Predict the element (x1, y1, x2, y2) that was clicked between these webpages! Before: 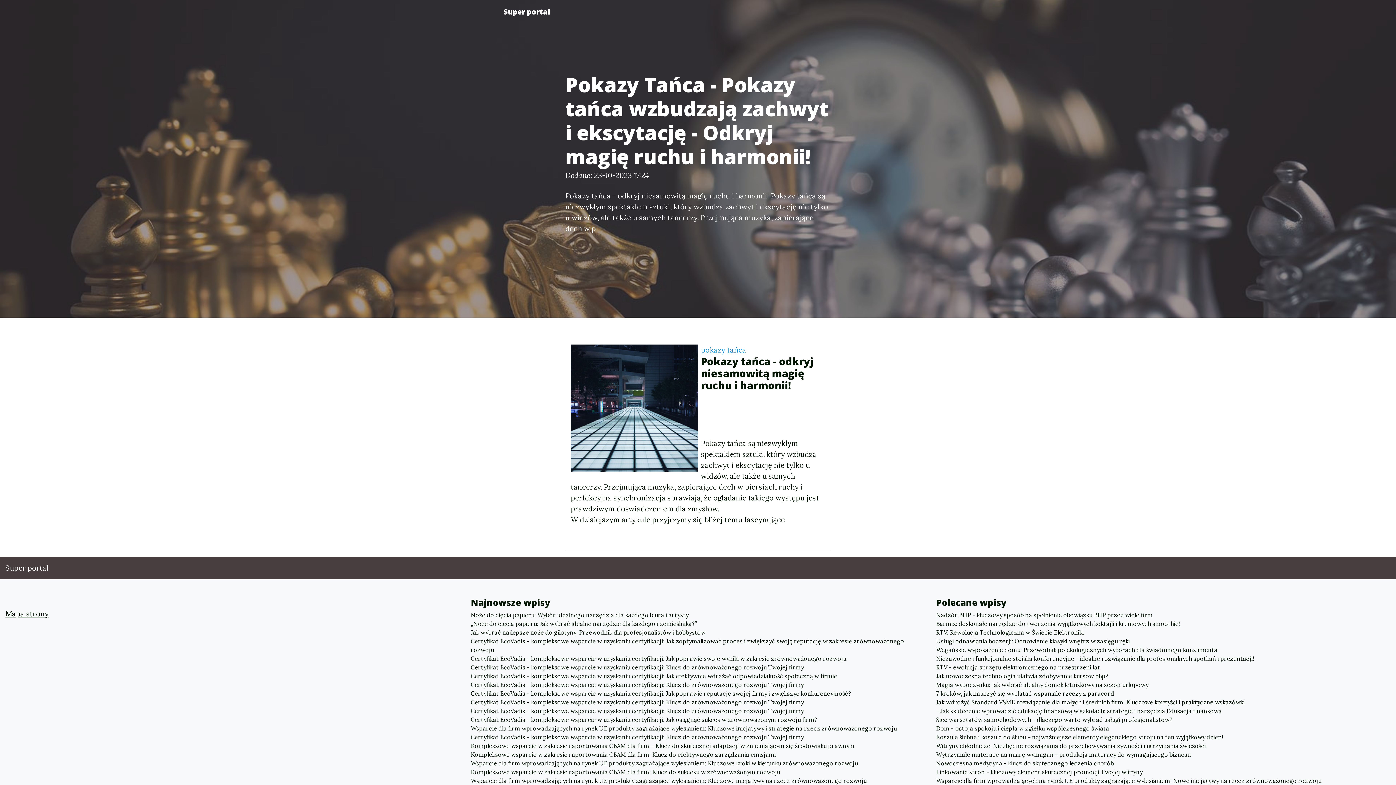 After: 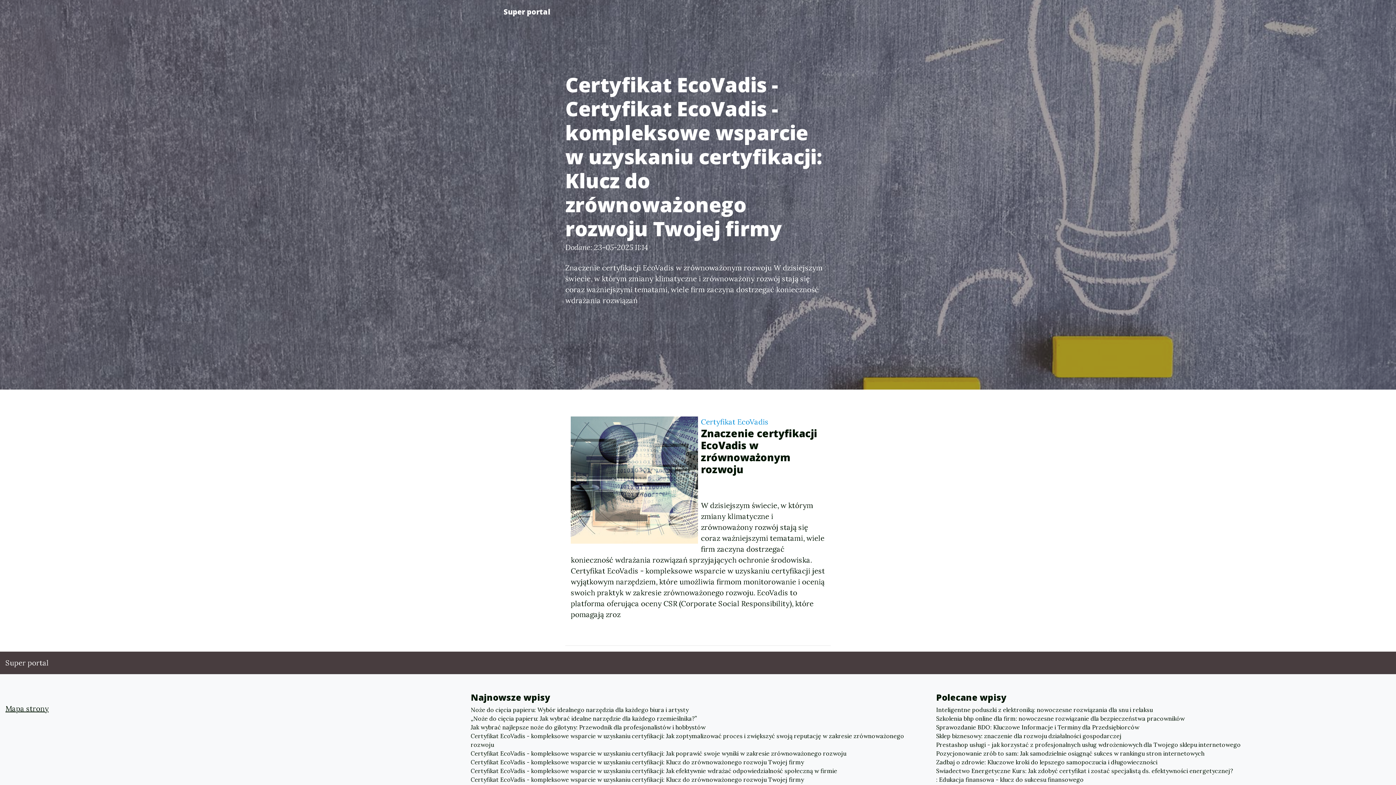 Action: bbox: (470, 733, 925, 741) label: Certyfikat EcoVadis - kompleksowe wsparcie w uzyskaniu certyfikacji: Klucz do zrównoważonego rozwoju Twojej firmy